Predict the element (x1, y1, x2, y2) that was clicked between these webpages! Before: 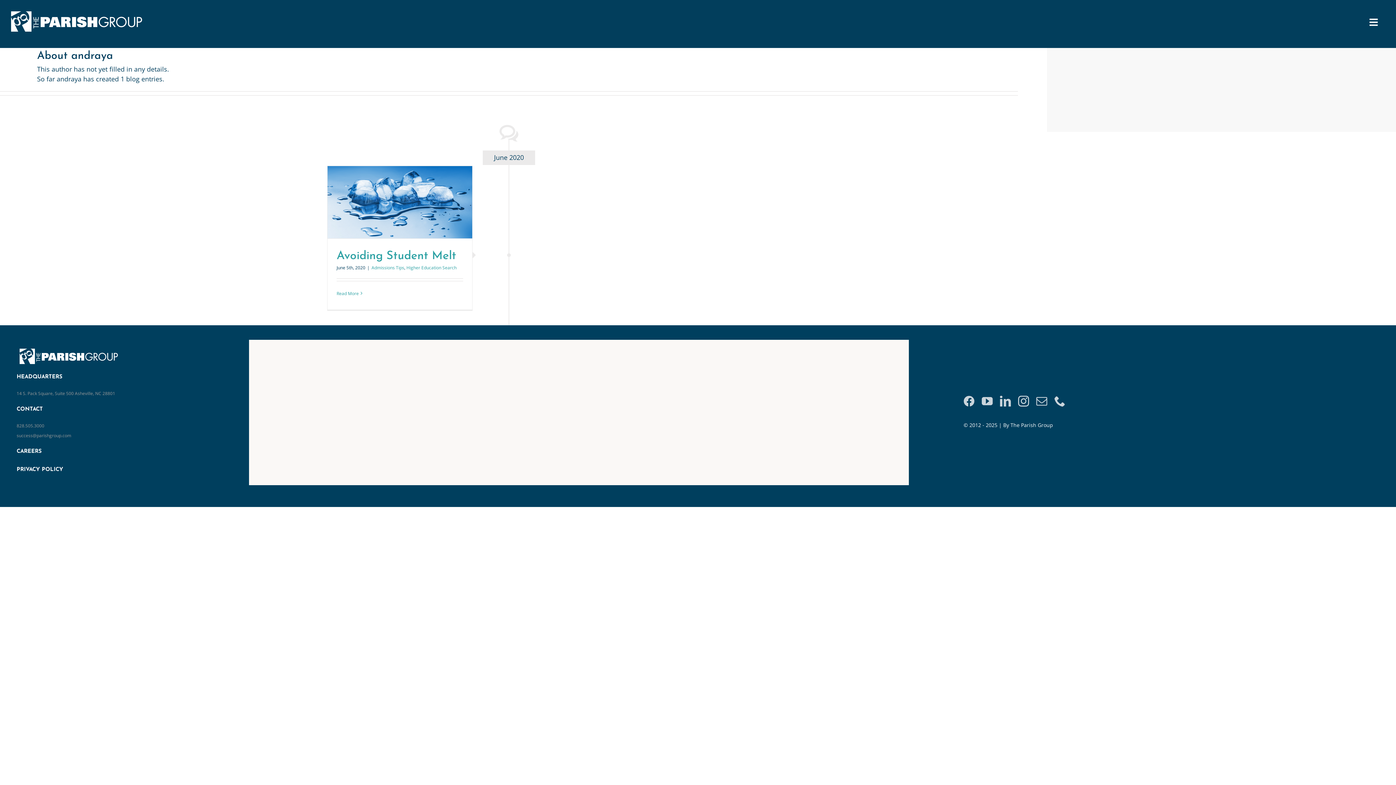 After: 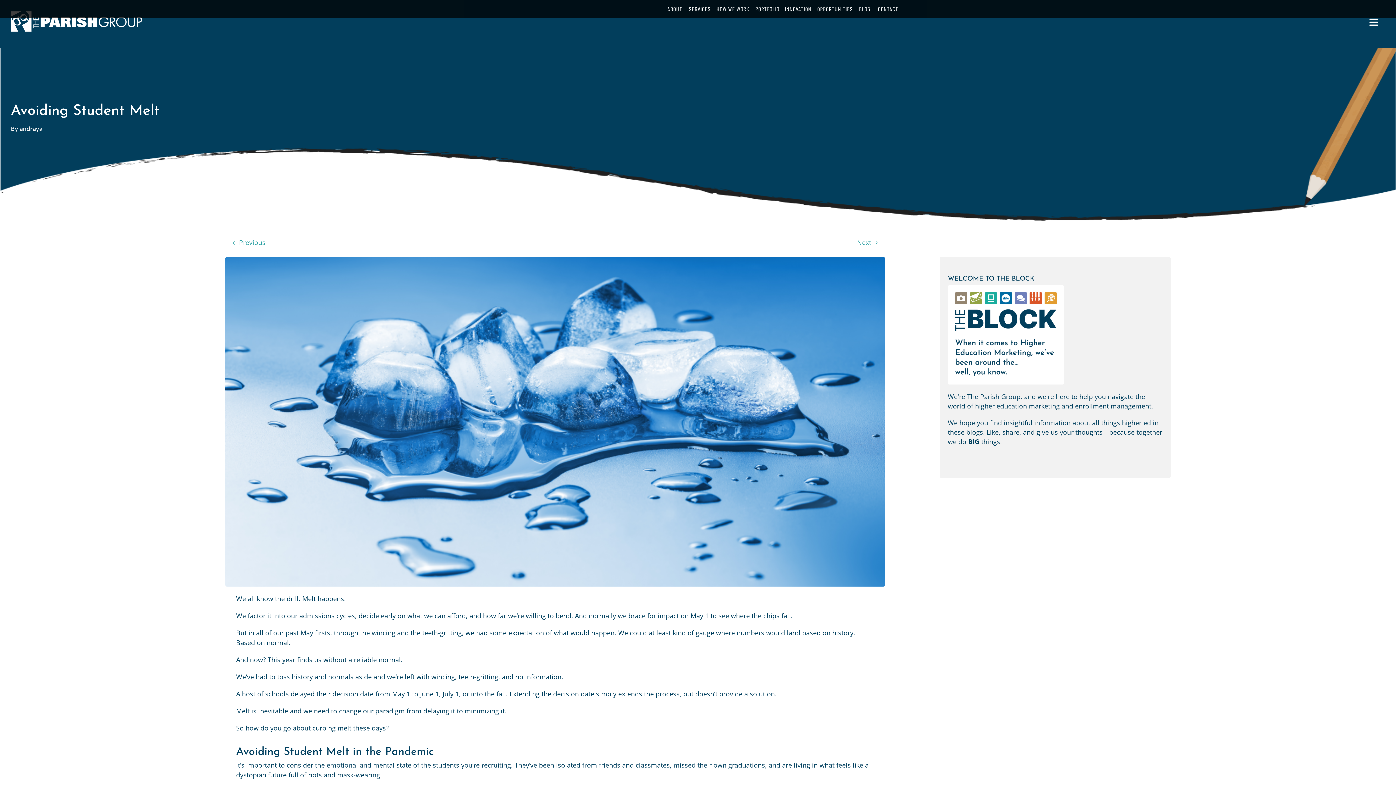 Action: bbox: (336, 250, 456, 262) label: Avoiding Student Melt